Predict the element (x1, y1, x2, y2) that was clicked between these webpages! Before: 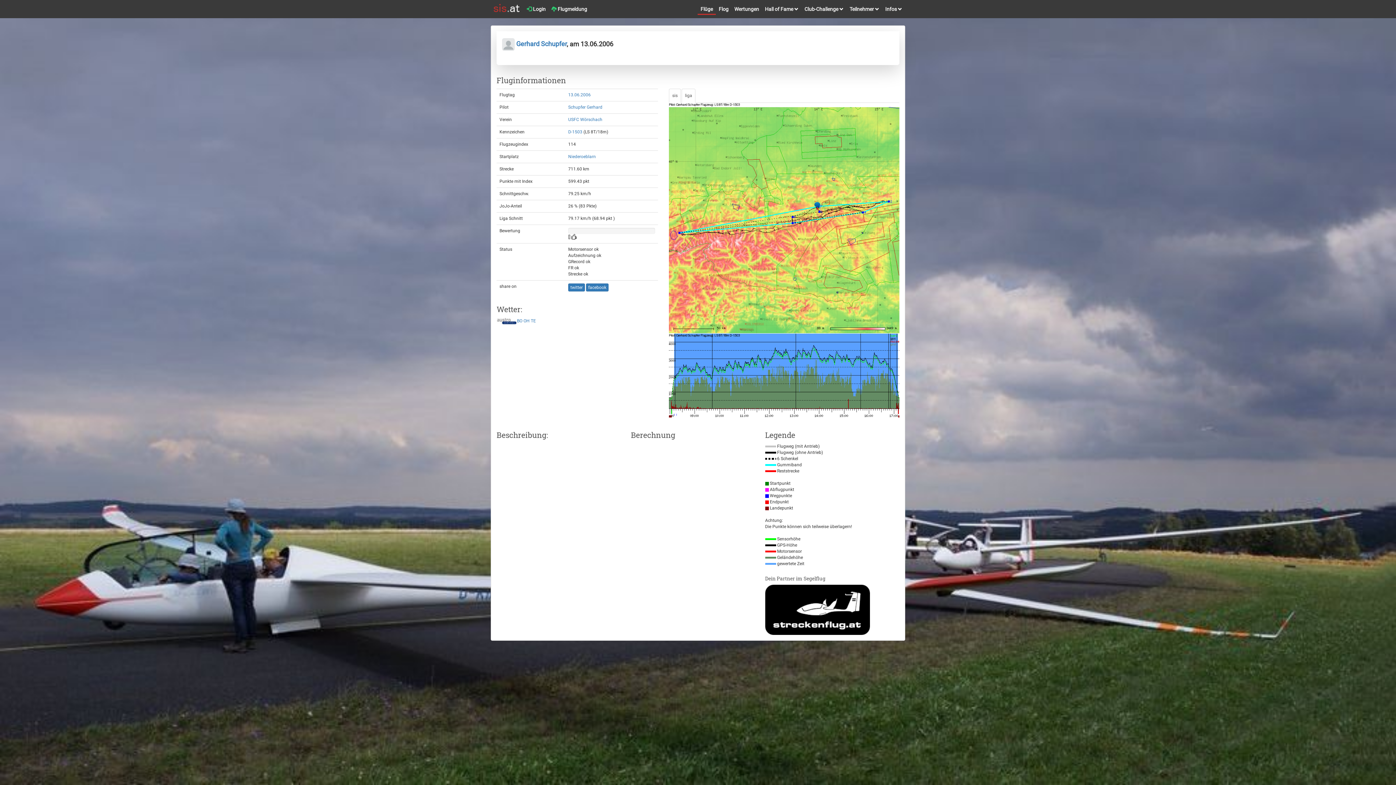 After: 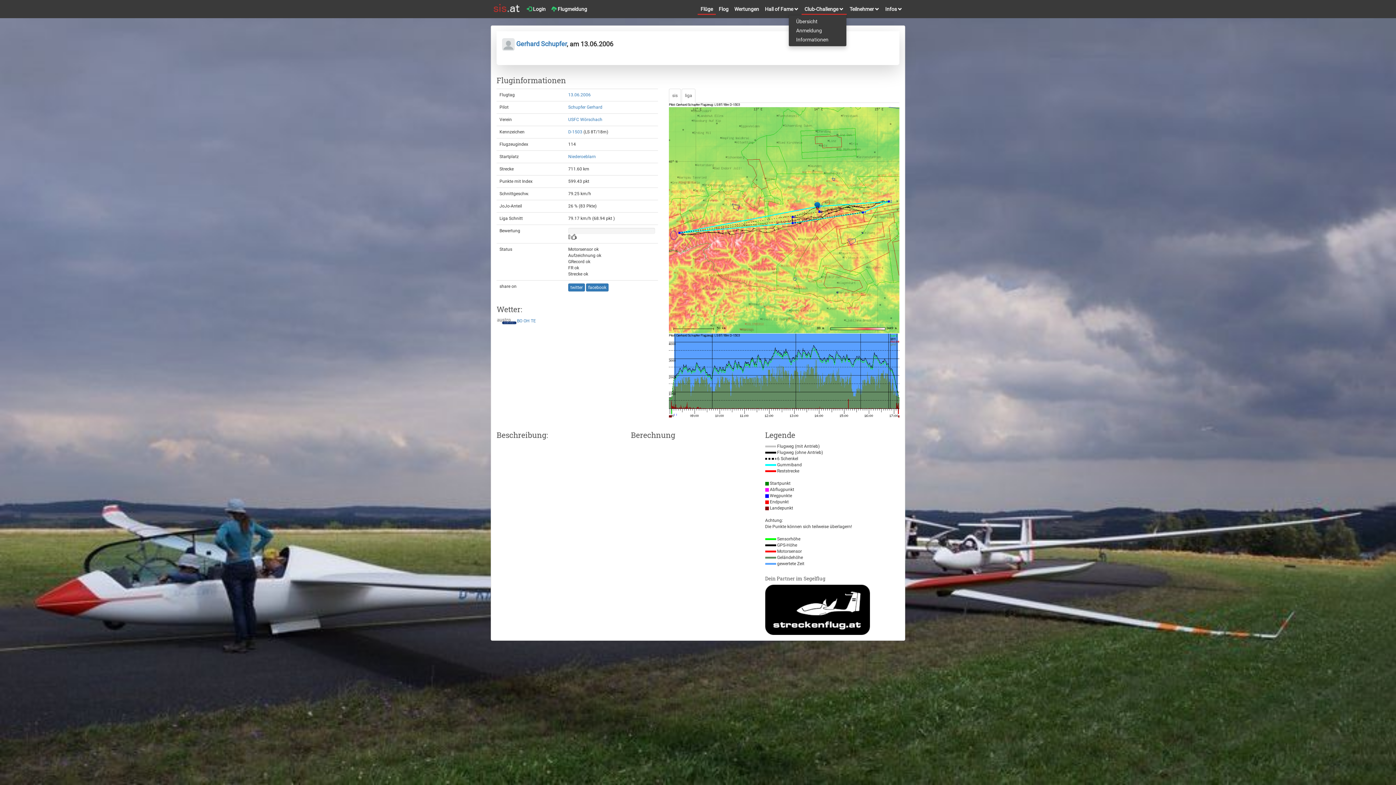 Action: label: Club-Challenge  bbox: (801, 0, 846, 18)